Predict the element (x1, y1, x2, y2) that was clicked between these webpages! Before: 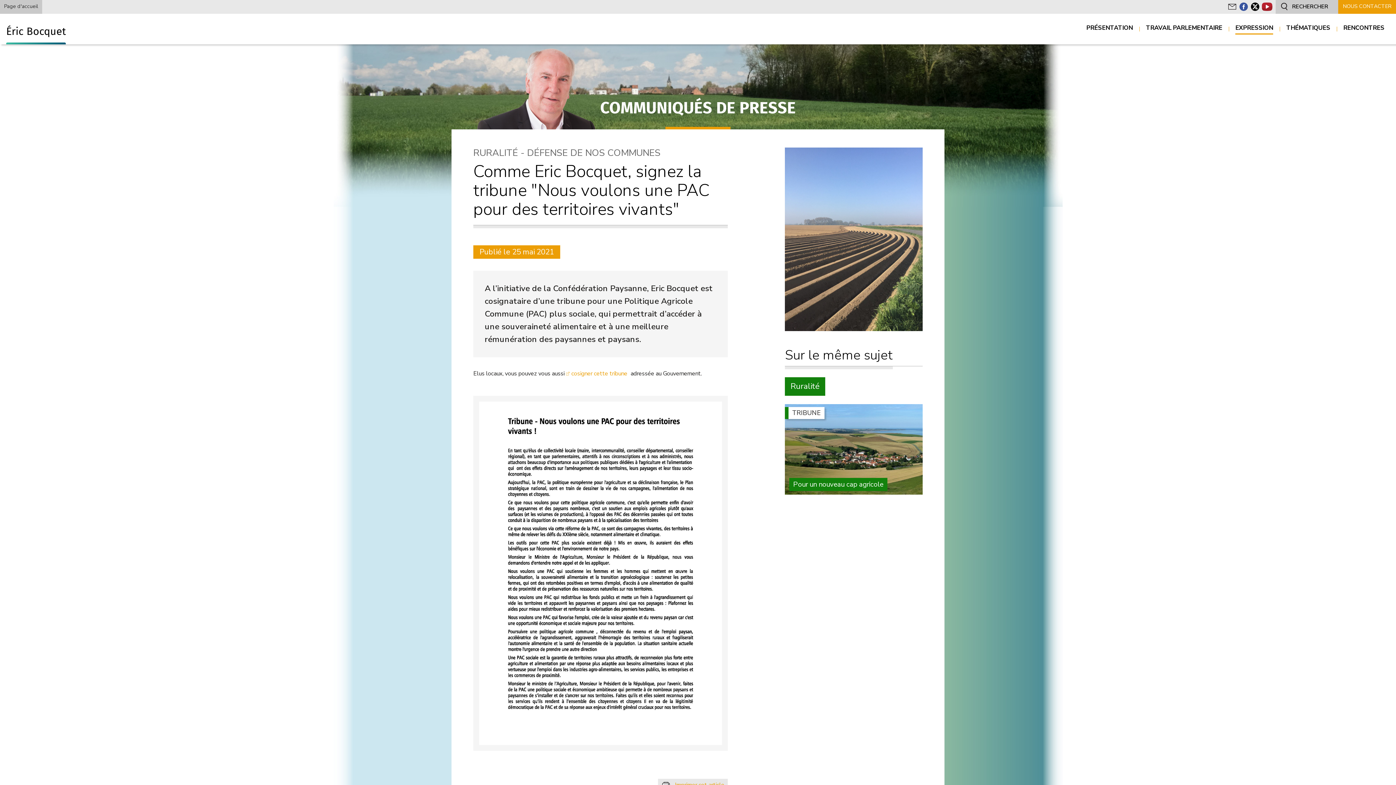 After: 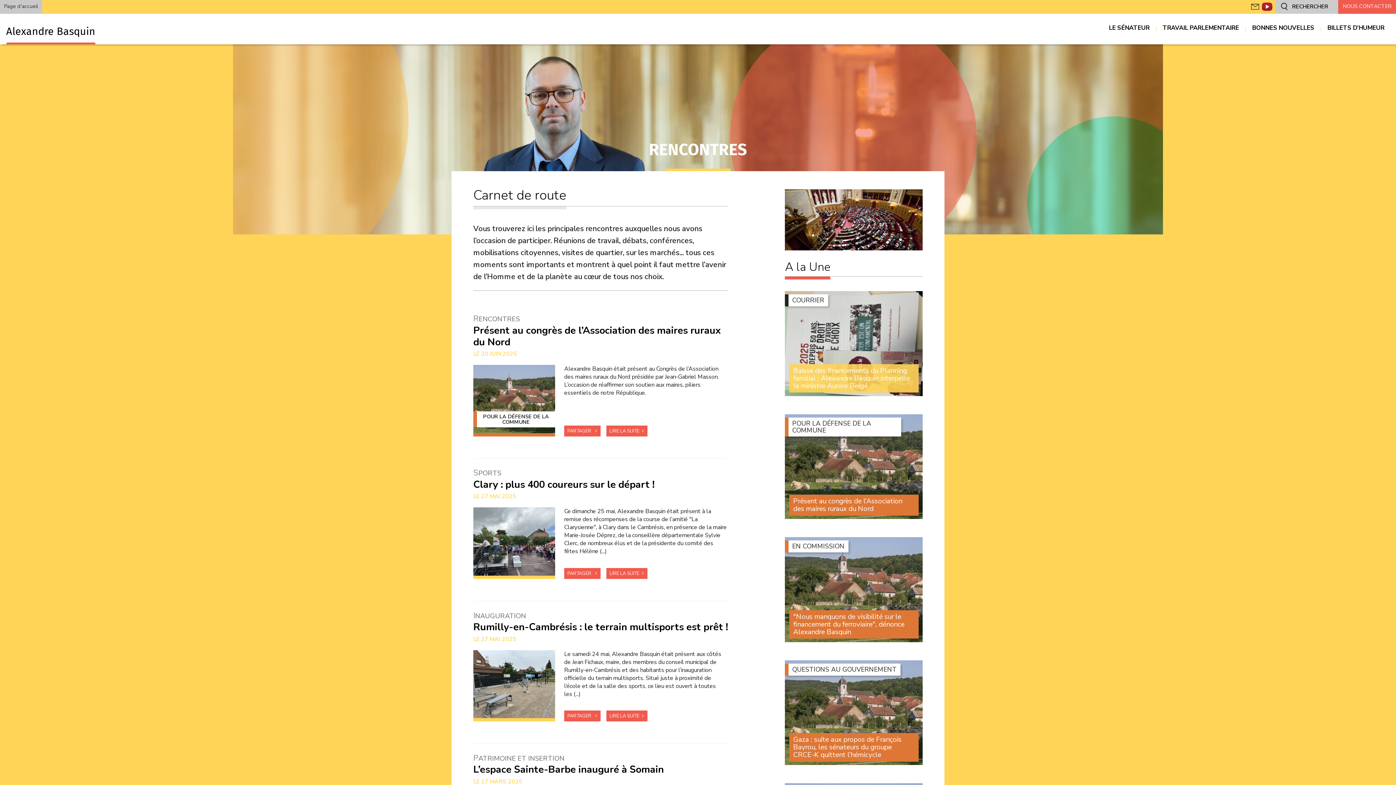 Action: label: RENCONTRES bbox: (1343, 24, 1384, 33)